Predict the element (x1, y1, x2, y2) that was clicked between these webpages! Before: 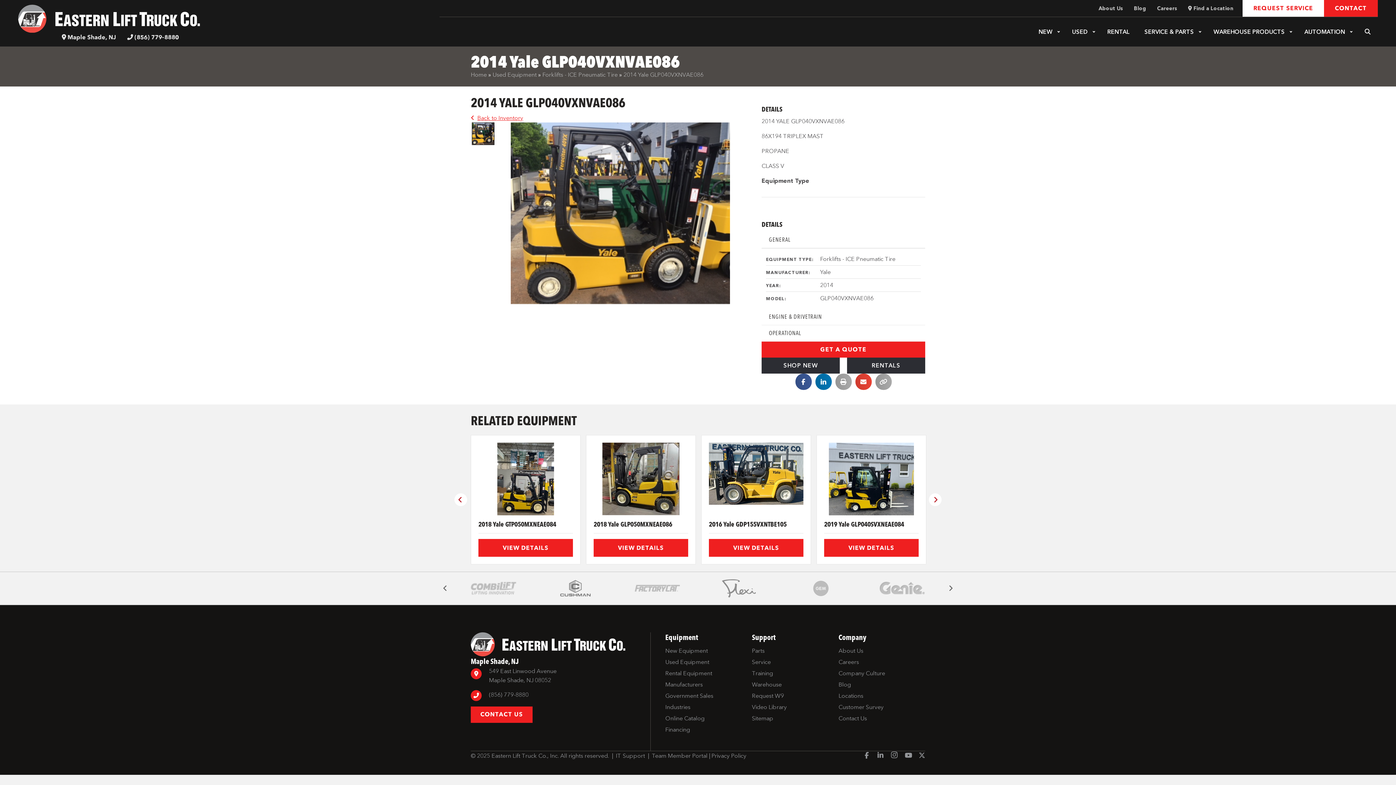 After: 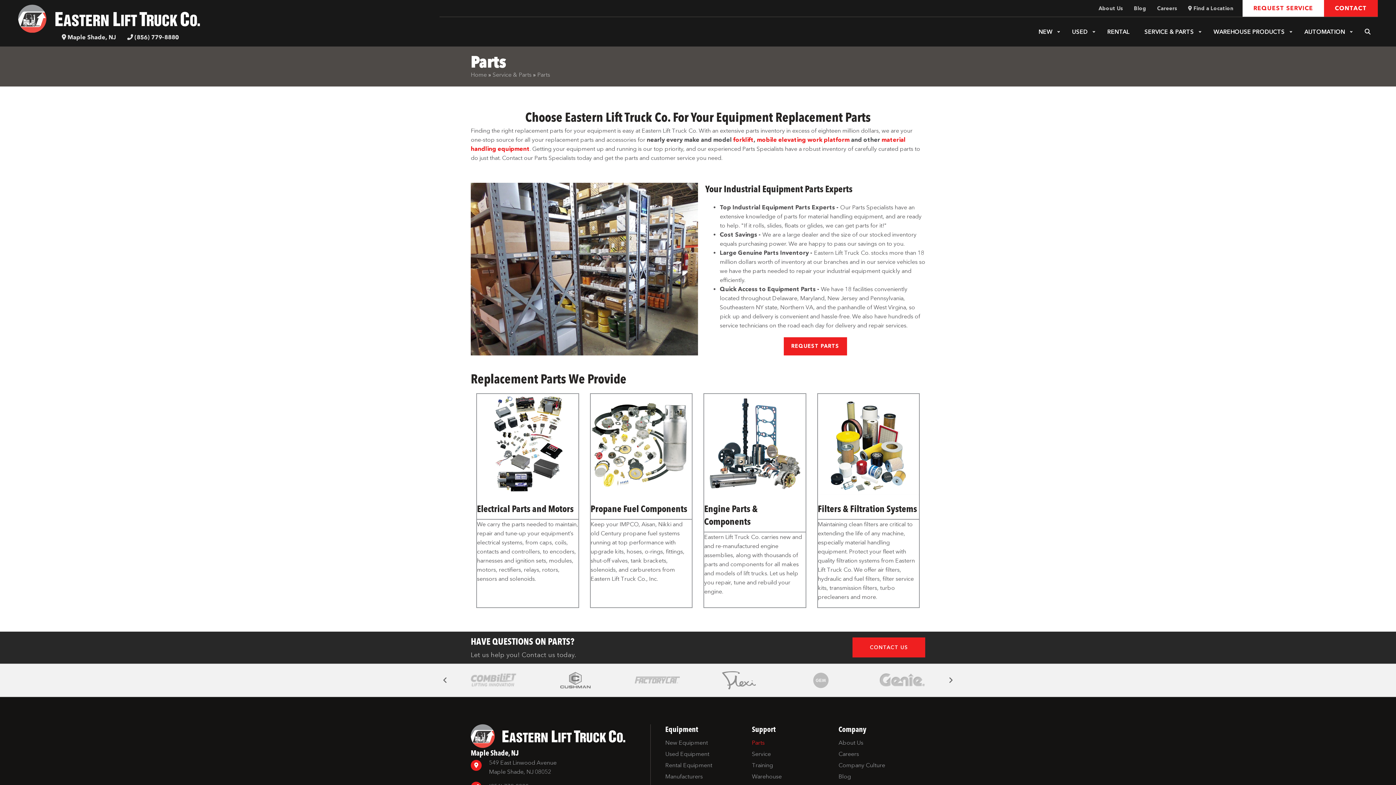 Action: label: Parts bbox: (752, 646, 838, 656)